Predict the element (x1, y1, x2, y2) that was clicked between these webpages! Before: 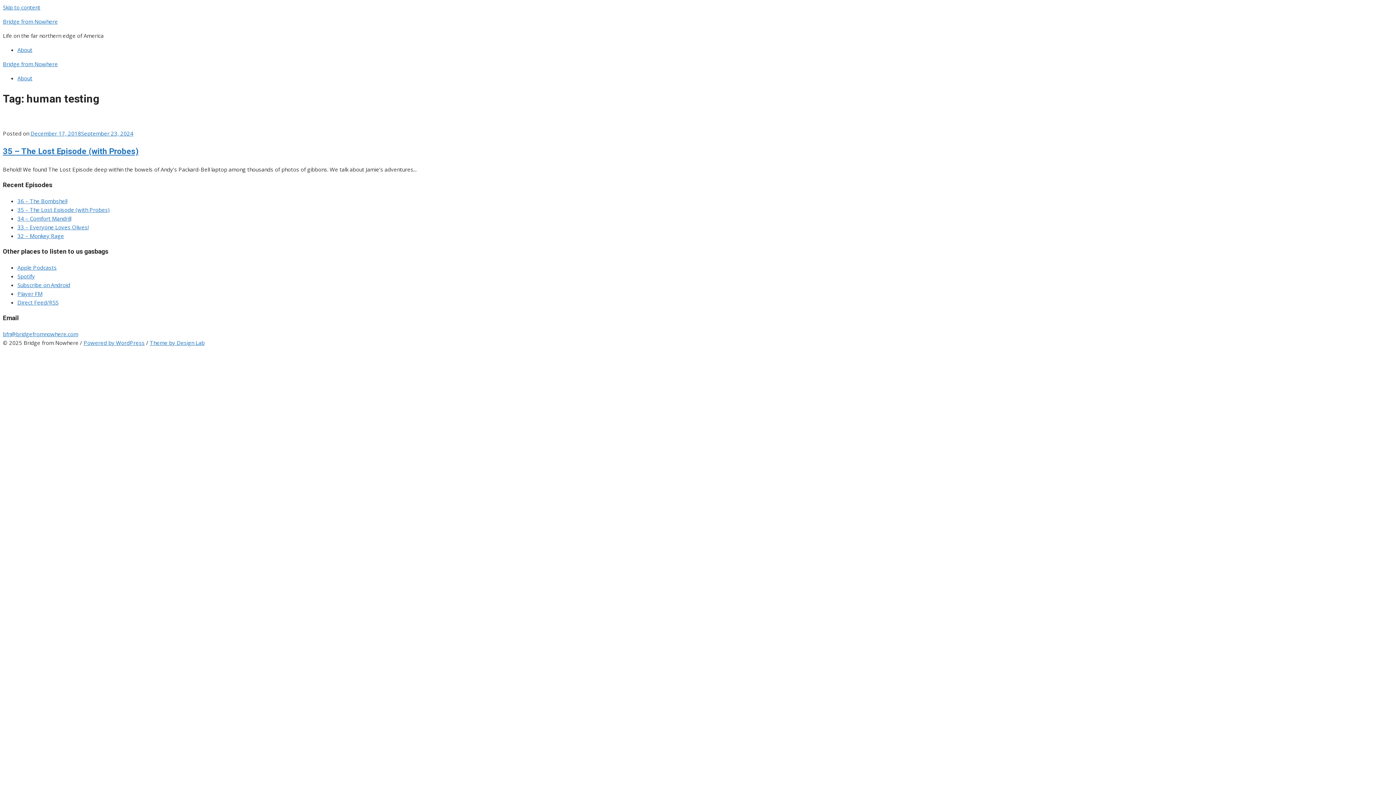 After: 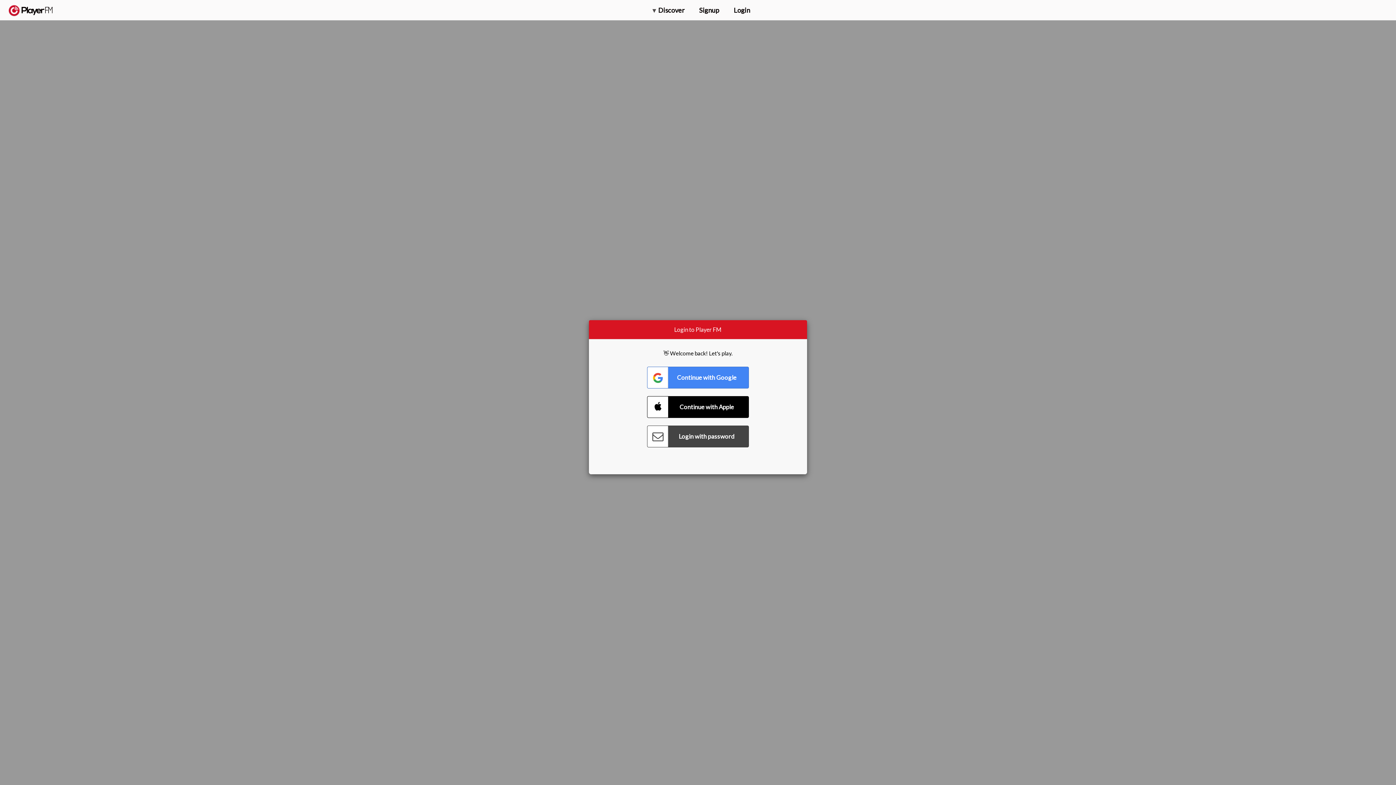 Action: bbox: (17, 290, 42, 297) label: Player FM